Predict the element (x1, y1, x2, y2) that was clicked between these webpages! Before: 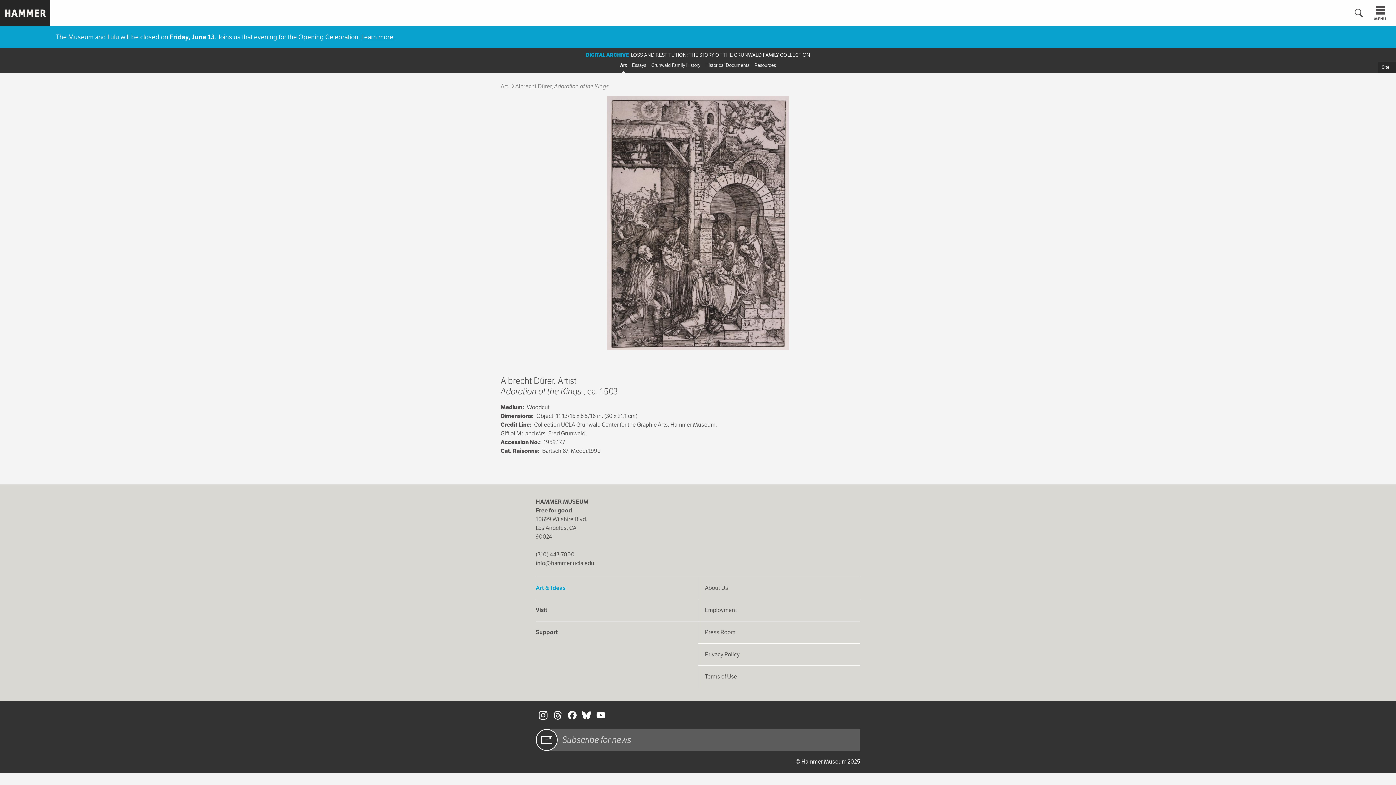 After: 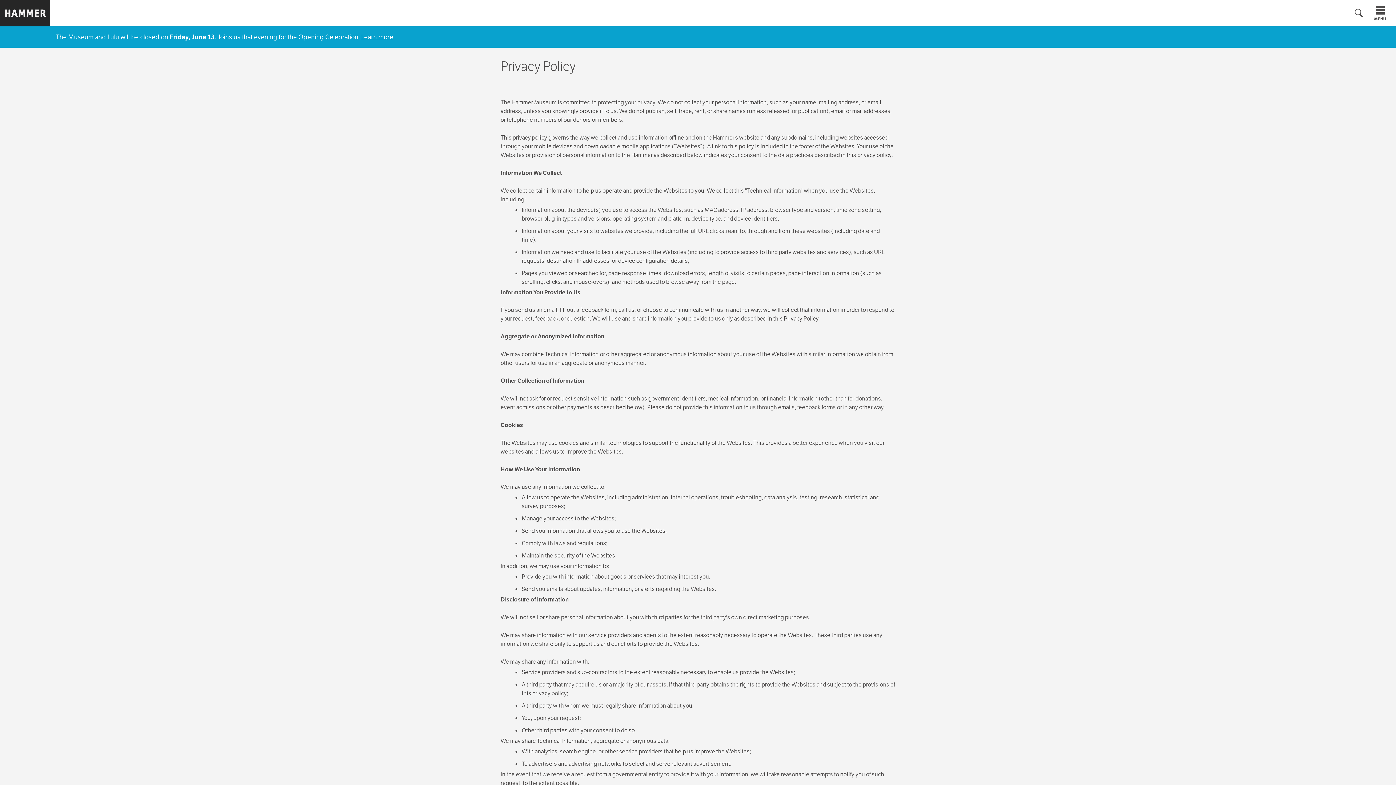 Action: label: Privacy Policy bbox: (698, 643, 860, 665)